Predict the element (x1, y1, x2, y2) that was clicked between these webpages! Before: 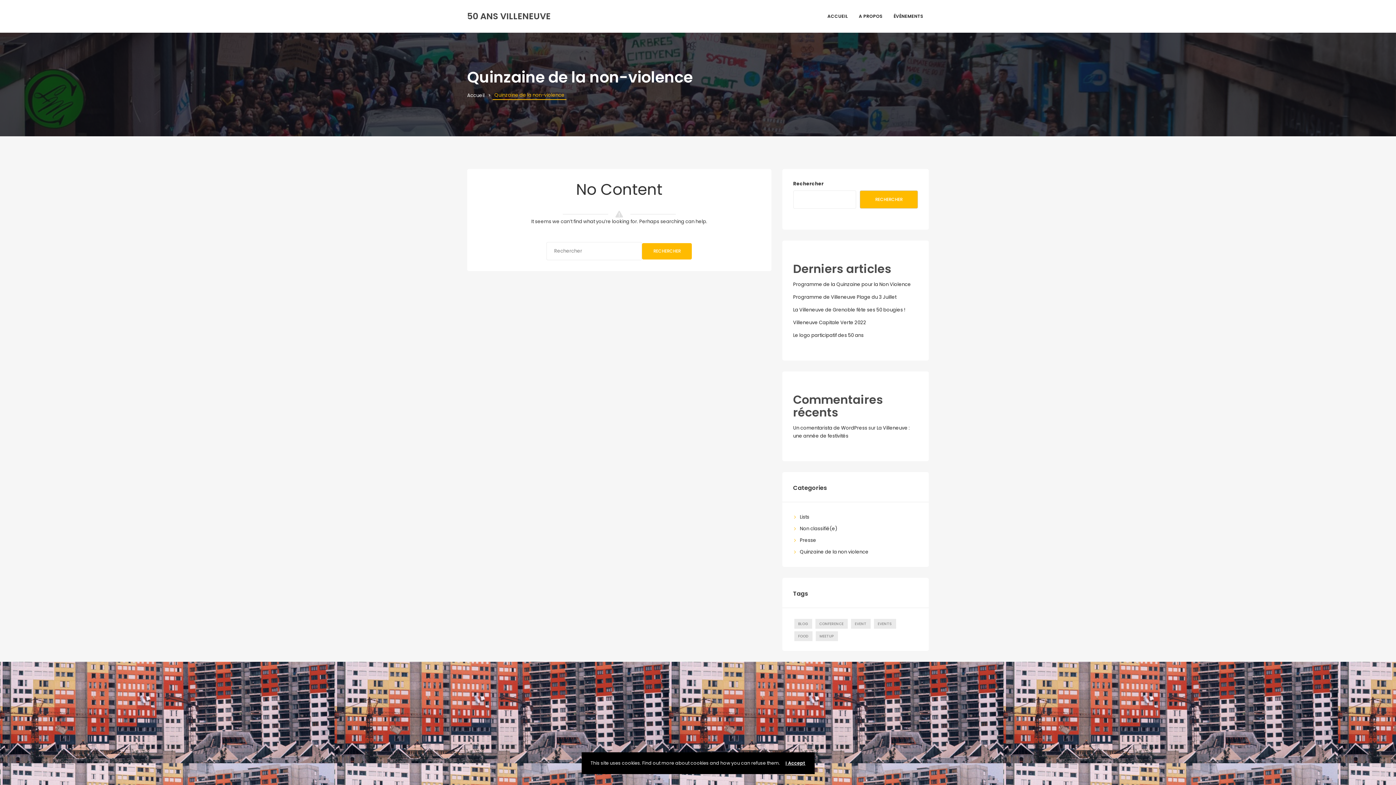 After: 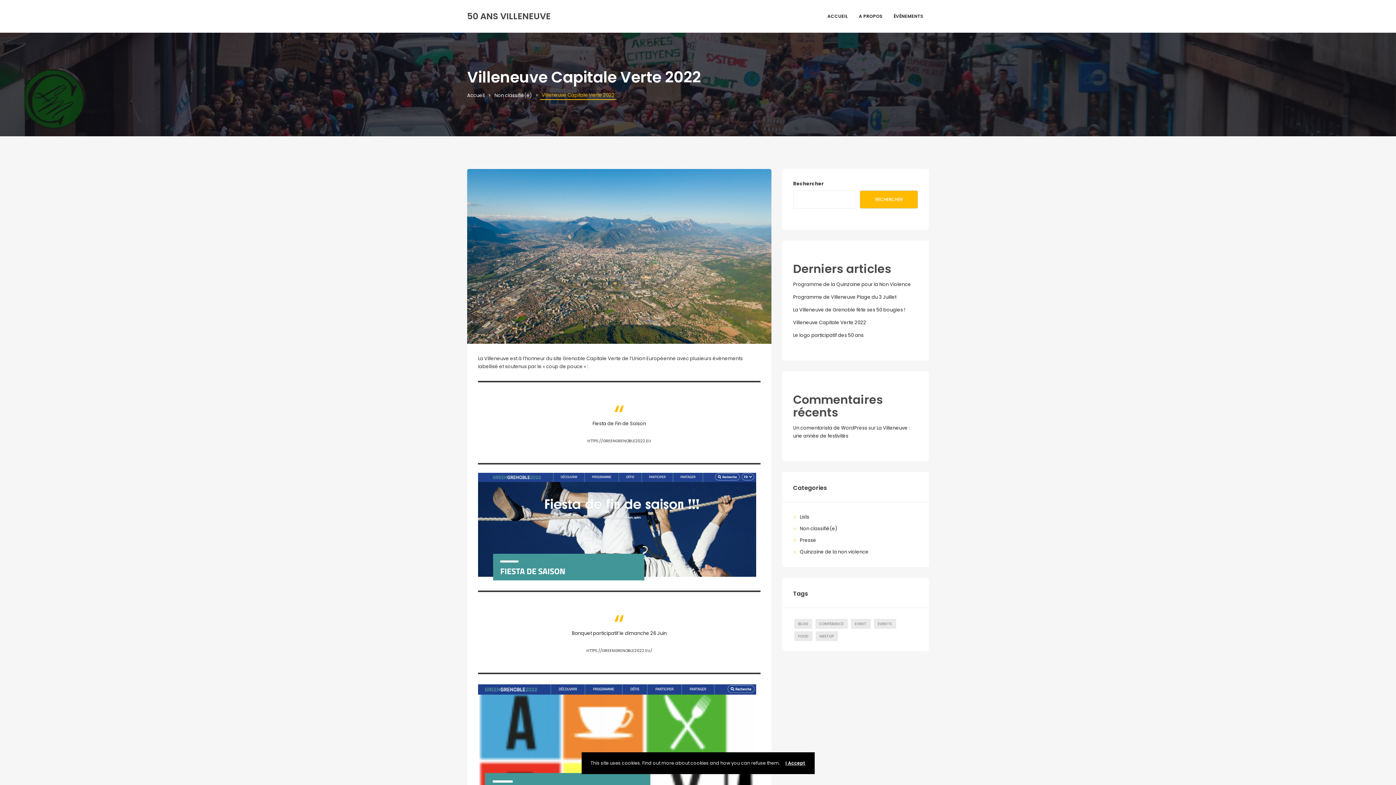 Action: label: Villeneuve Capitale Verte 2022 bbox: (793, 319, 866, 326)